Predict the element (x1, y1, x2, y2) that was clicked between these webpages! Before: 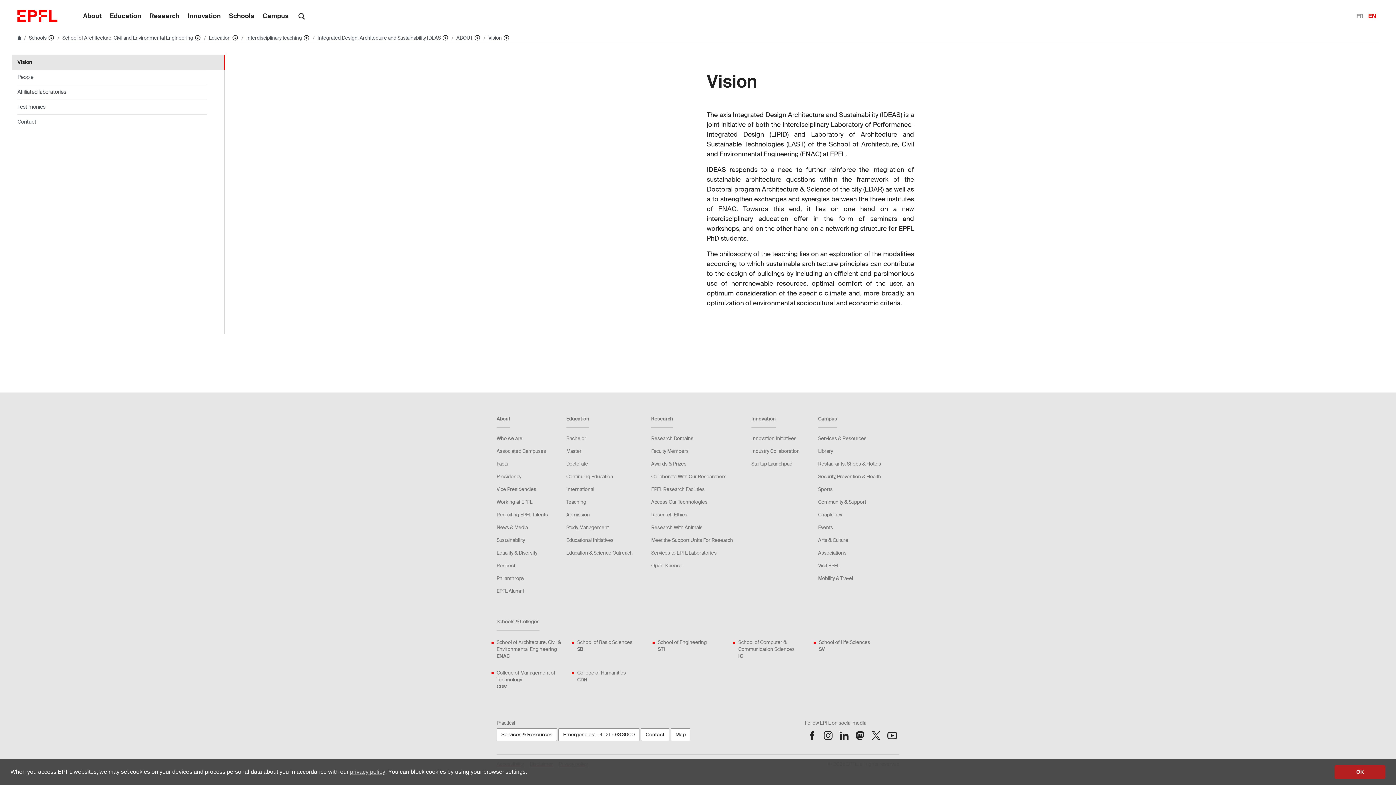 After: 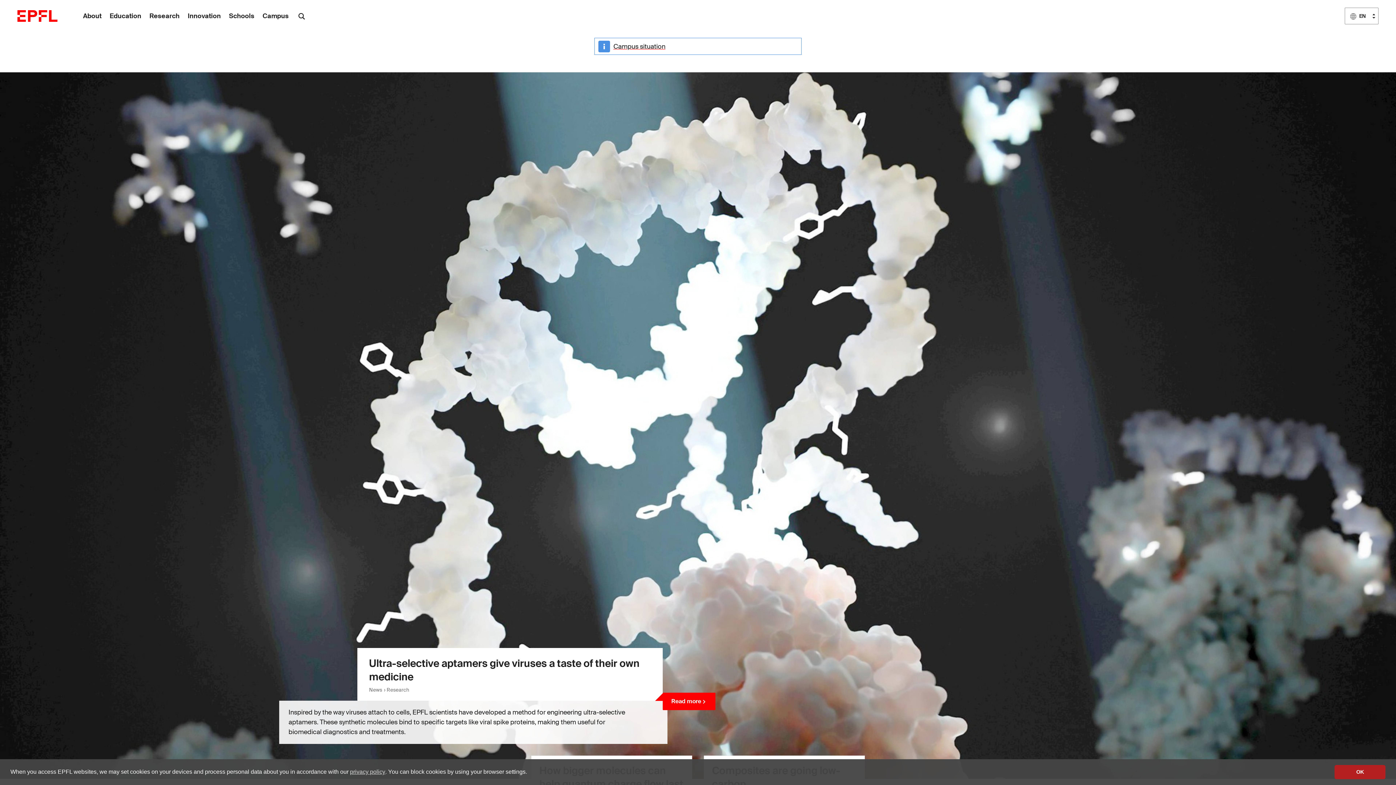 Action: bbox: (17, 10, 57, 21)